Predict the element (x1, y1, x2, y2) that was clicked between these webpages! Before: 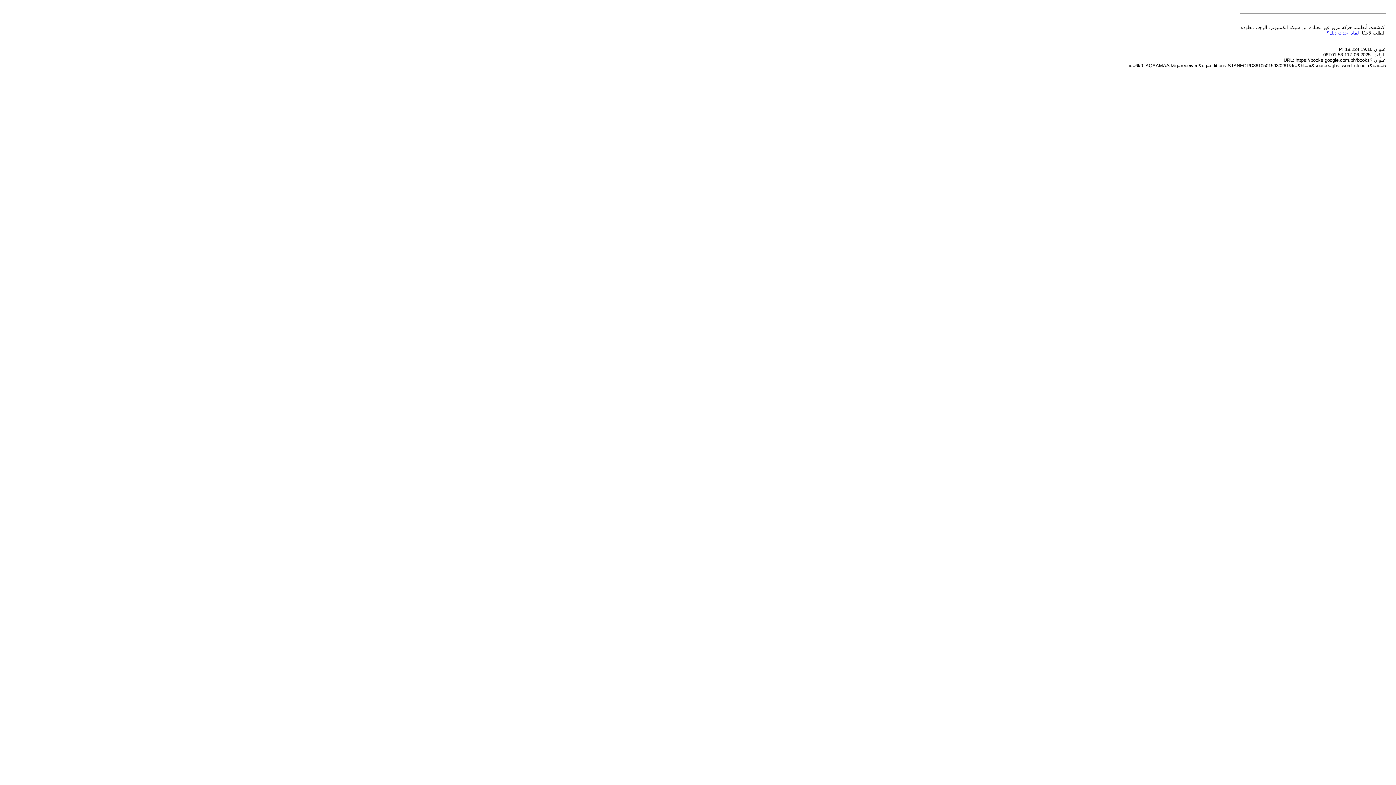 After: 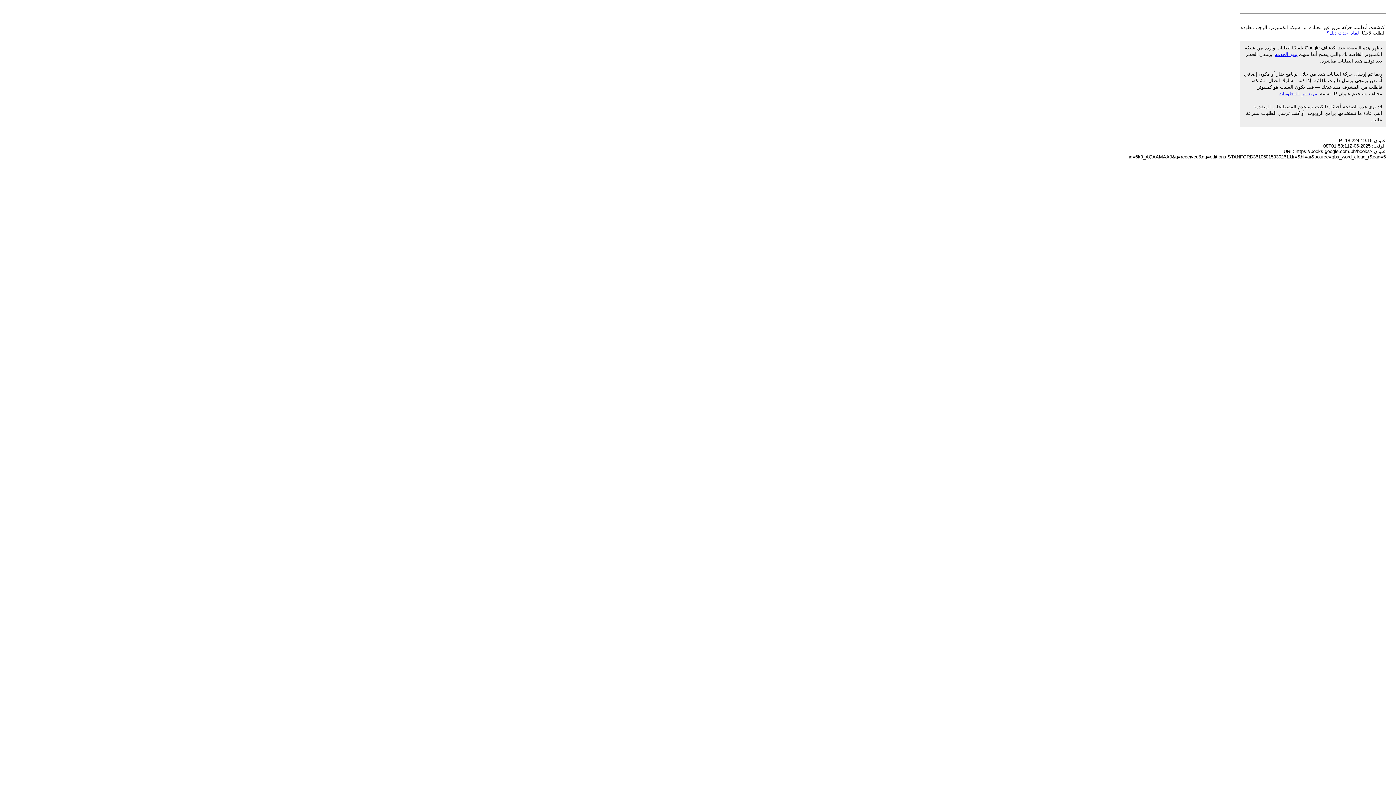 Action: bbox: (1326, 30, 1359, 35) label: لماذا حدث ذلك؟